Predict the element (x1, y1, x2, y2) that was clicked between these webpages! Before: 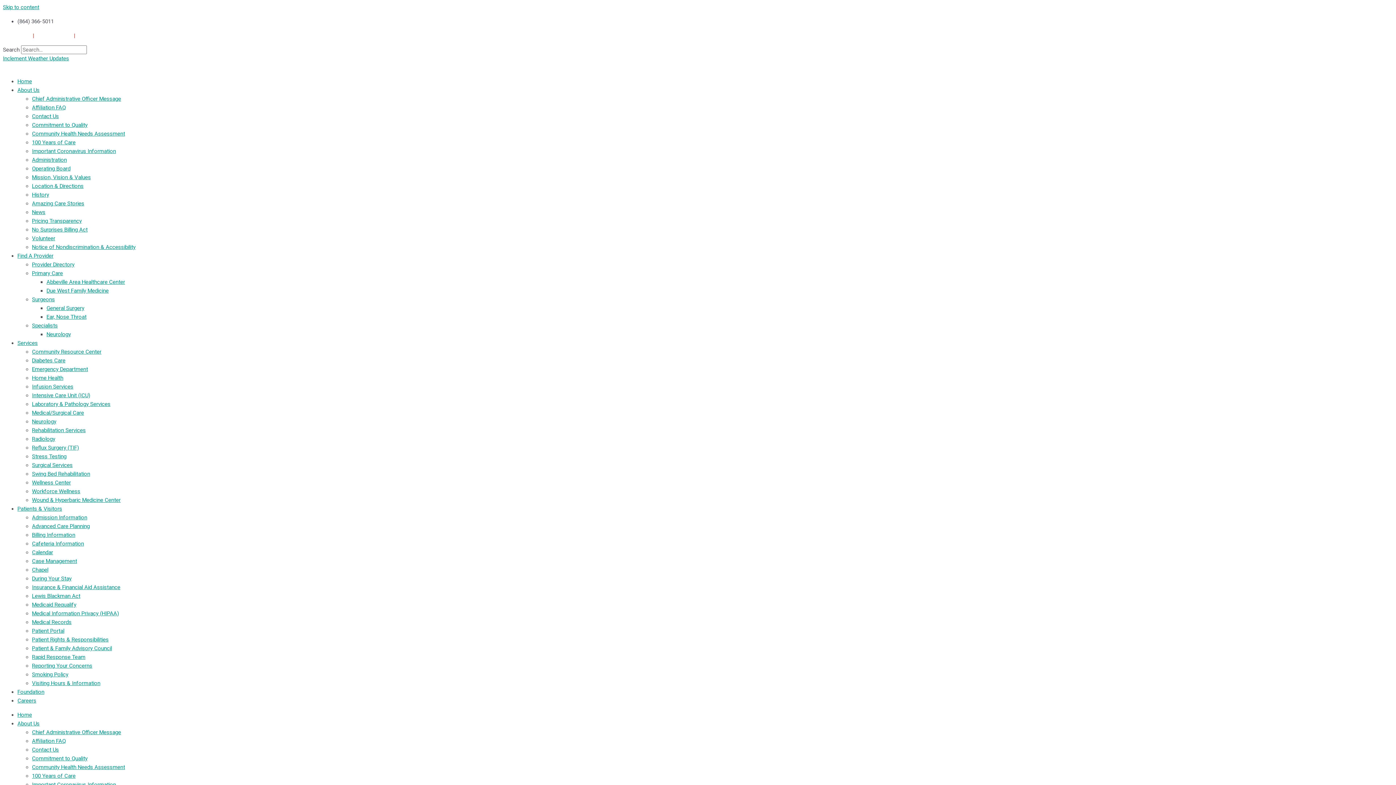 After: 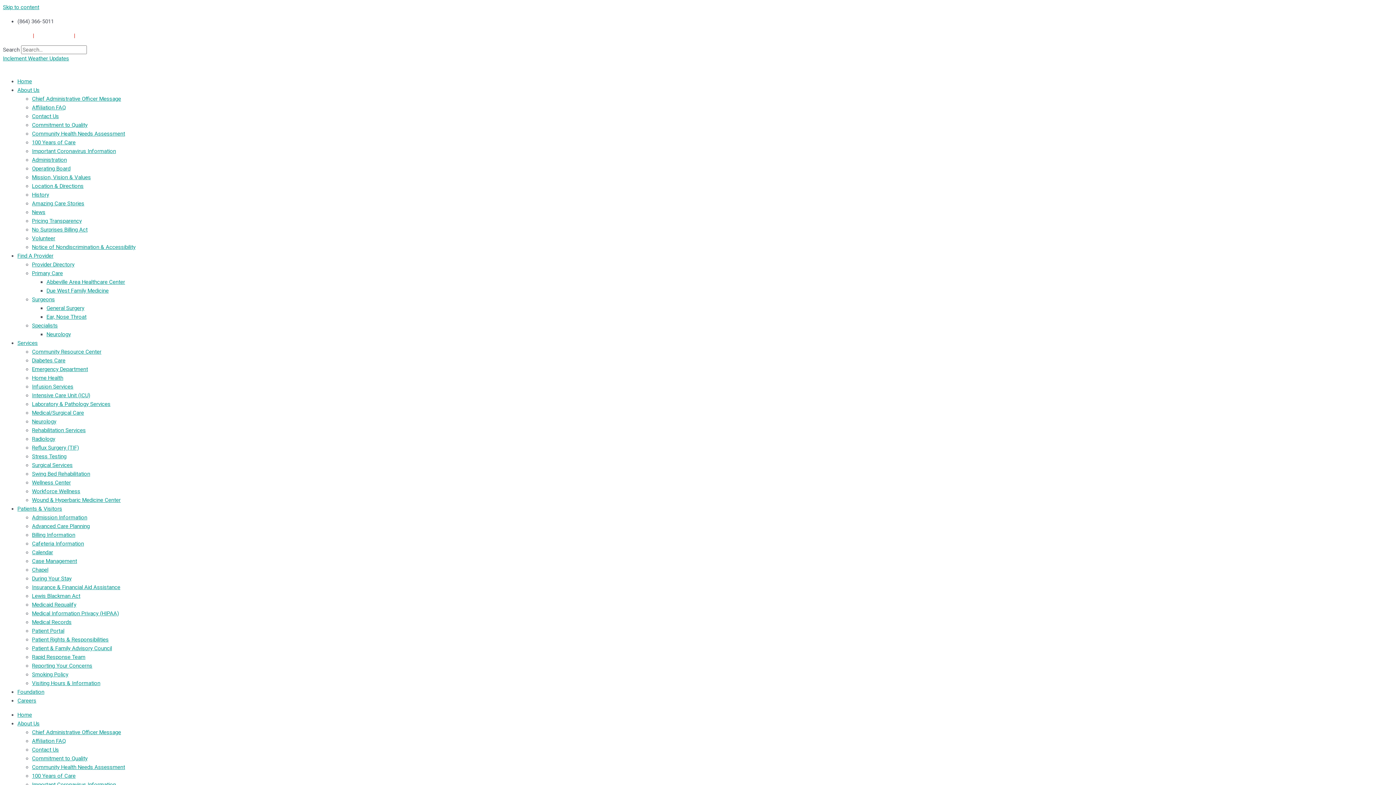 Action: bbox: (17, 712, 32, 718) label: Home